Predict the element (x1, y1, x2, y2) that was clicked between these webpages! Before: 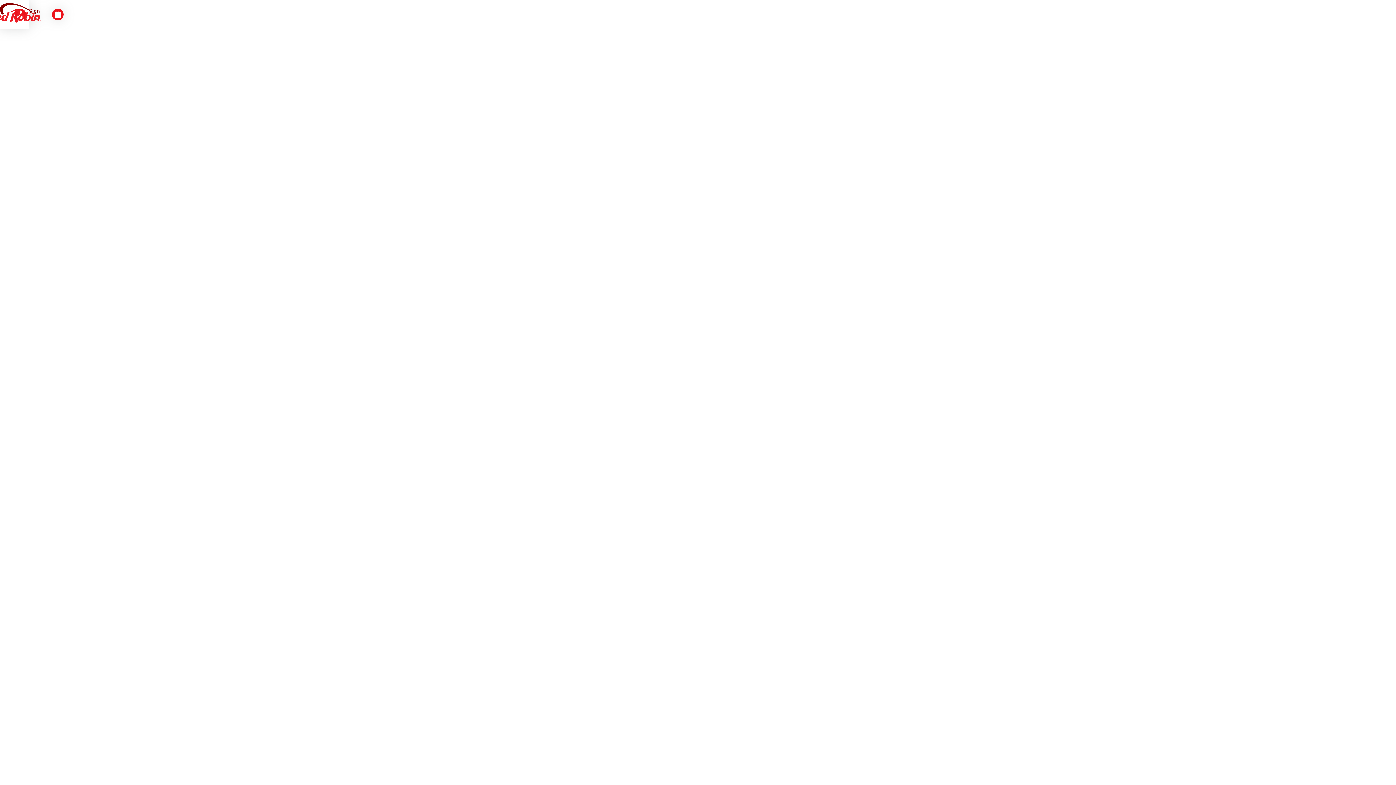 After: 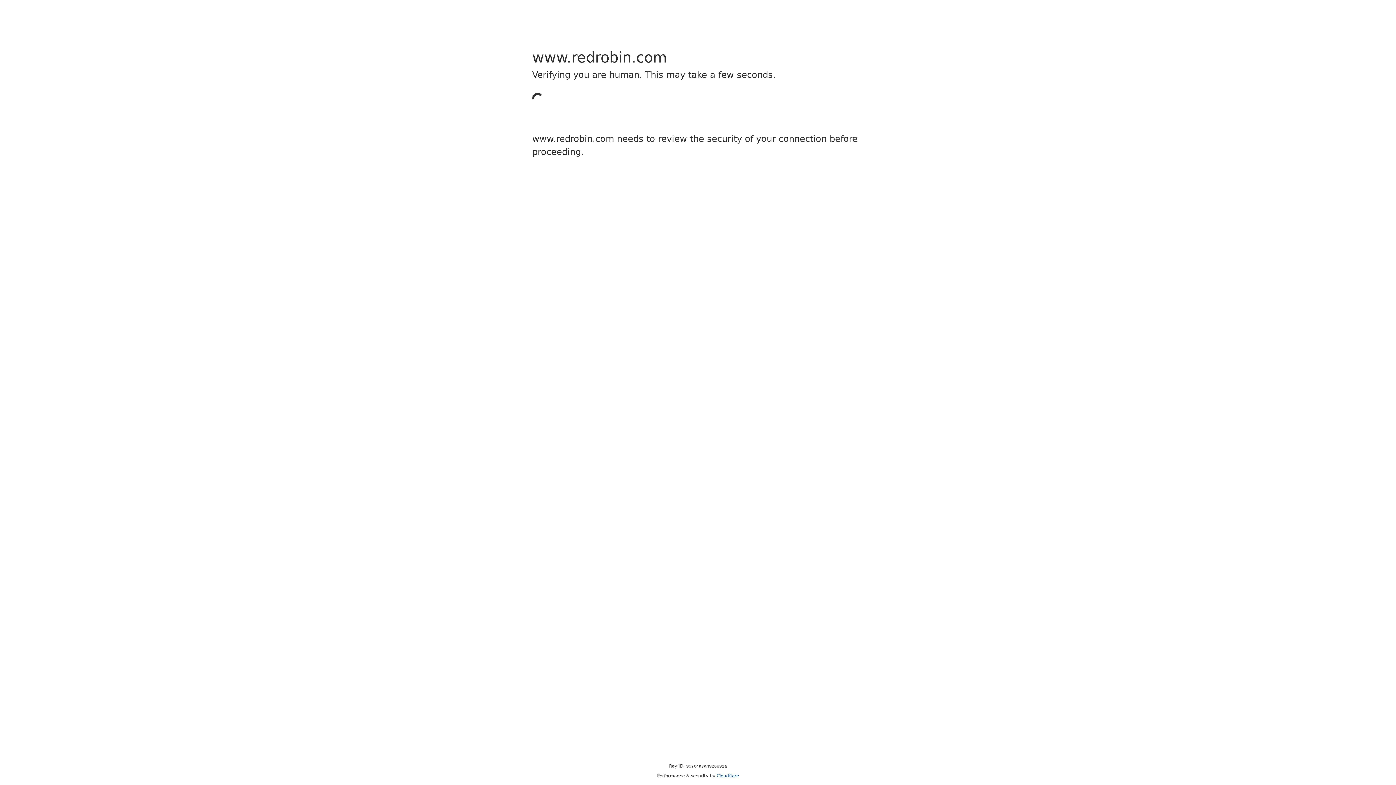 Action: label: Navigate to order bbox: (52, 8, 63, 20)